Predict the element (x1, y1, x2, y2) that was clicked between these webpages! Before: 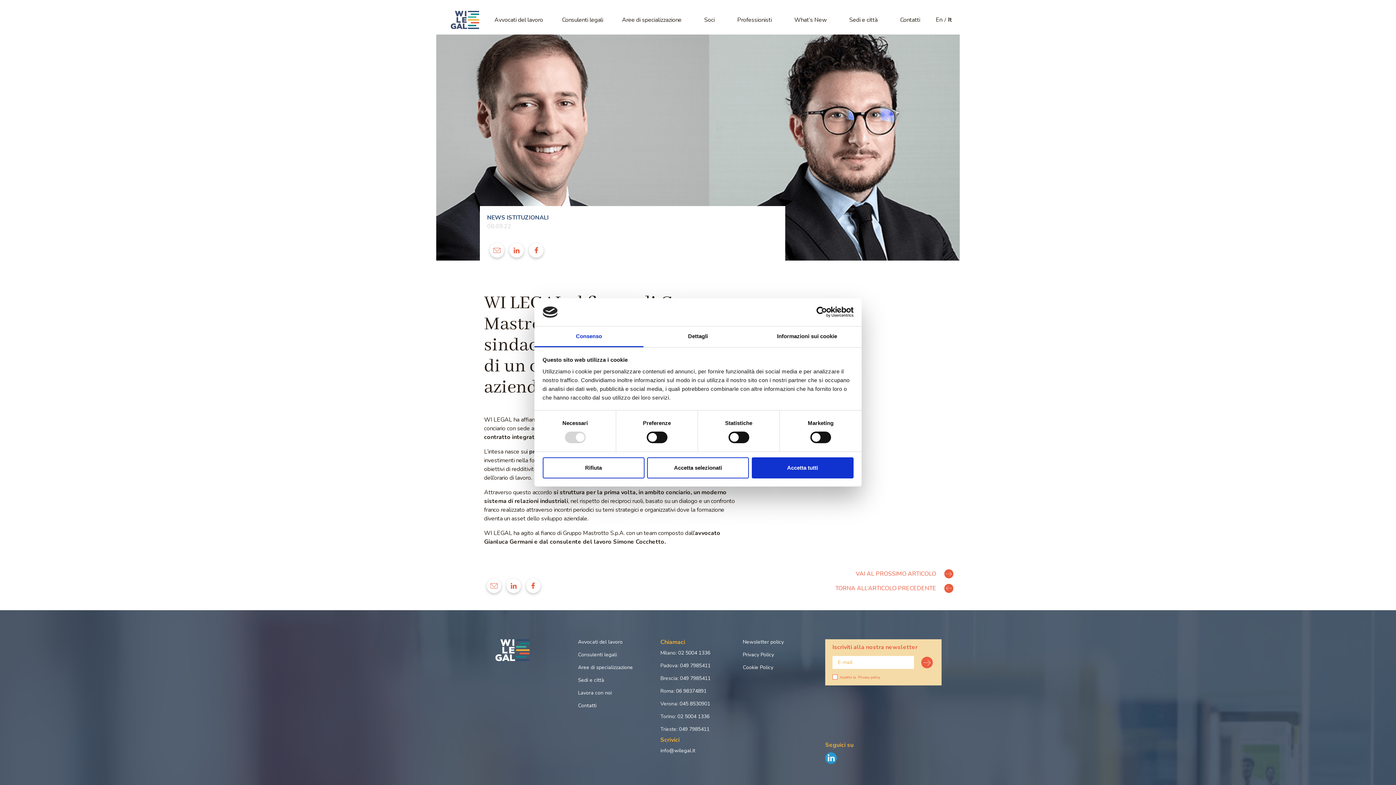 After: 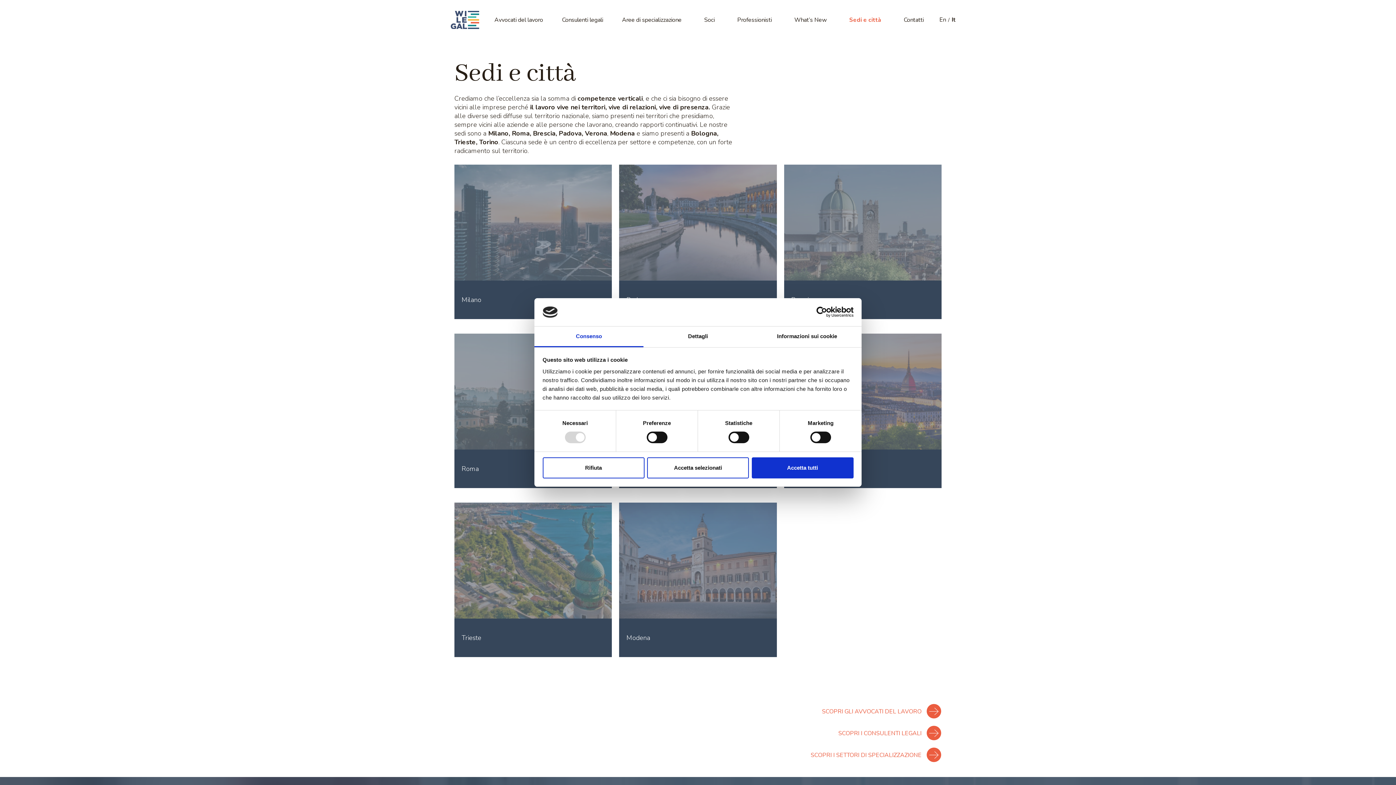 Action: bbox: (578, 677, 653, 683) label: Sedi e città